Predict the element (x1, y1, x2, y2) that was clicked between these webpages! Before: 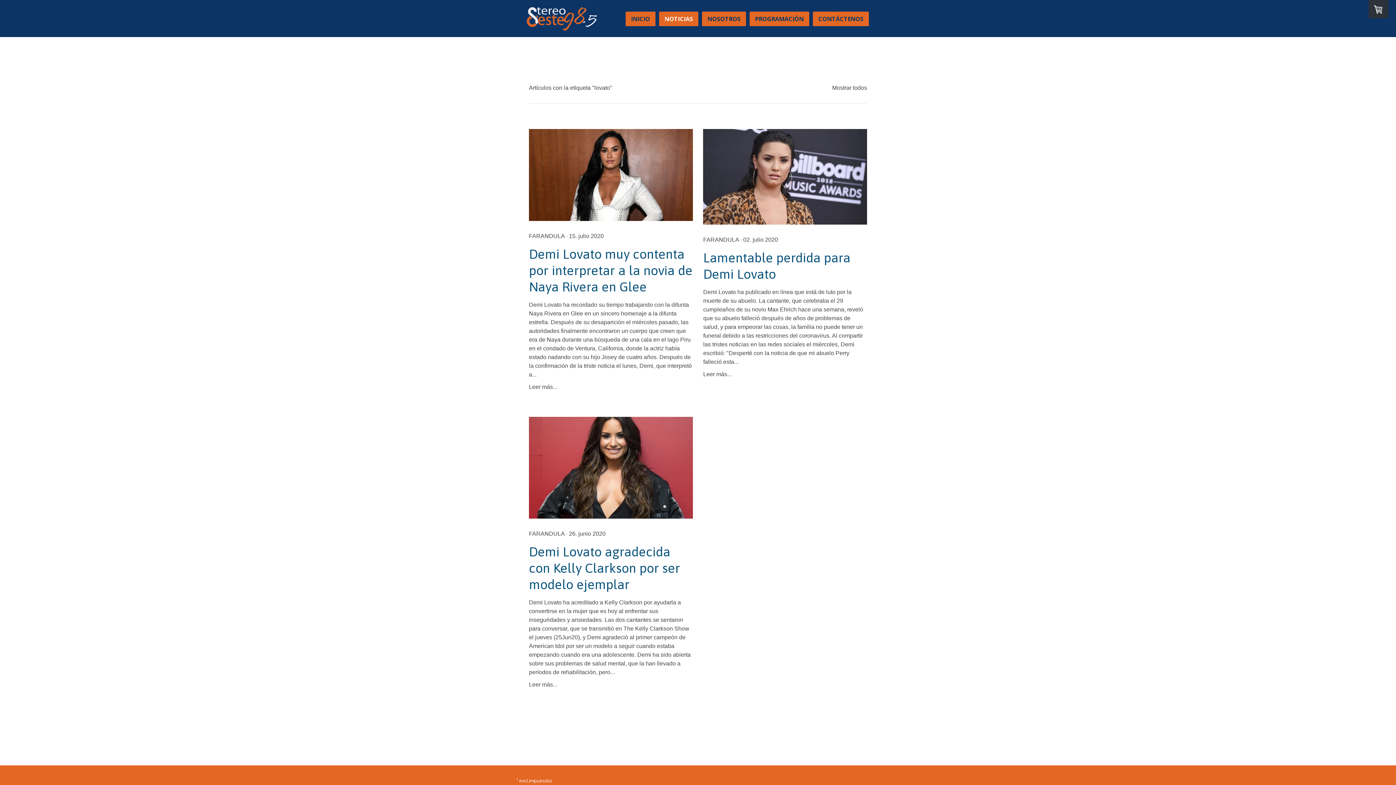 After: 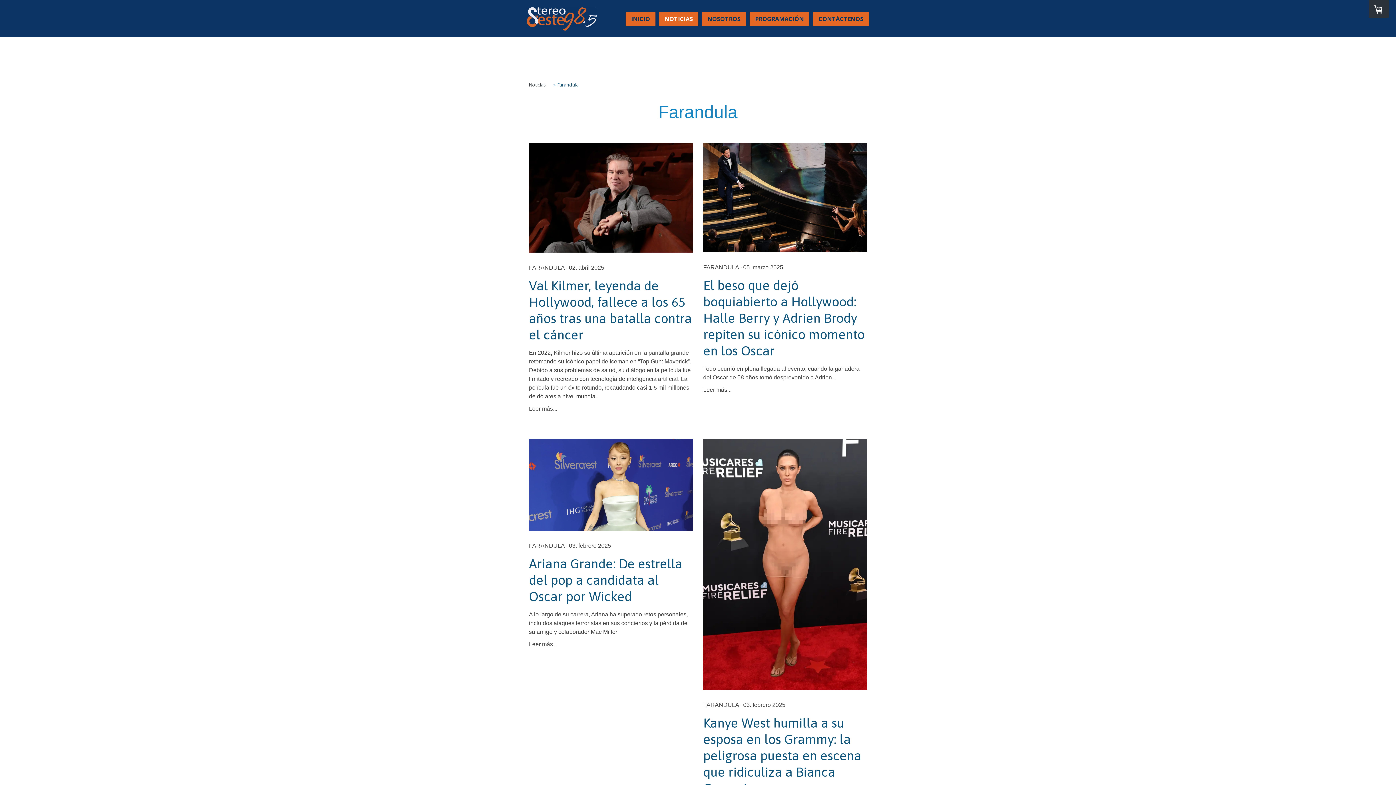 Action: label: FARANDULA bbox: (529, 530, 564, 537)